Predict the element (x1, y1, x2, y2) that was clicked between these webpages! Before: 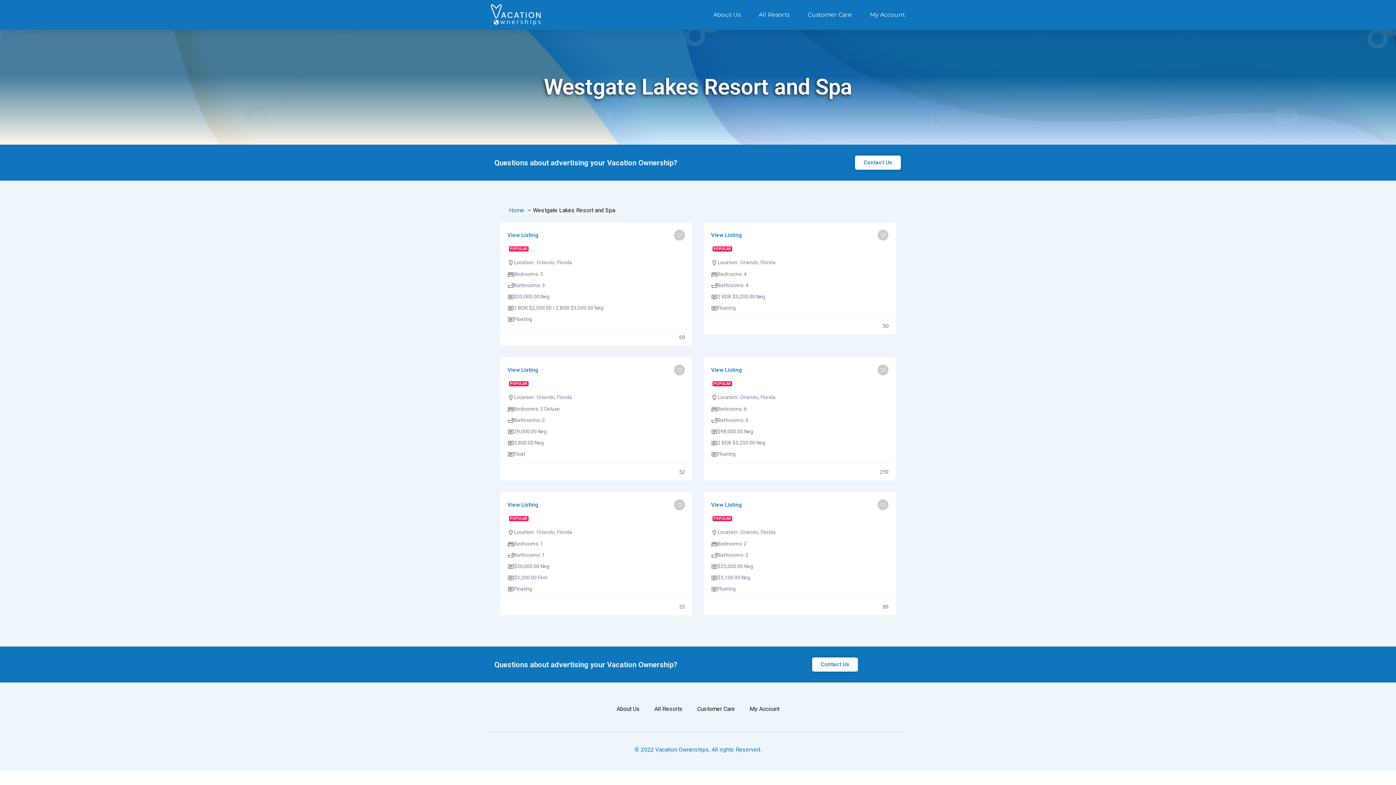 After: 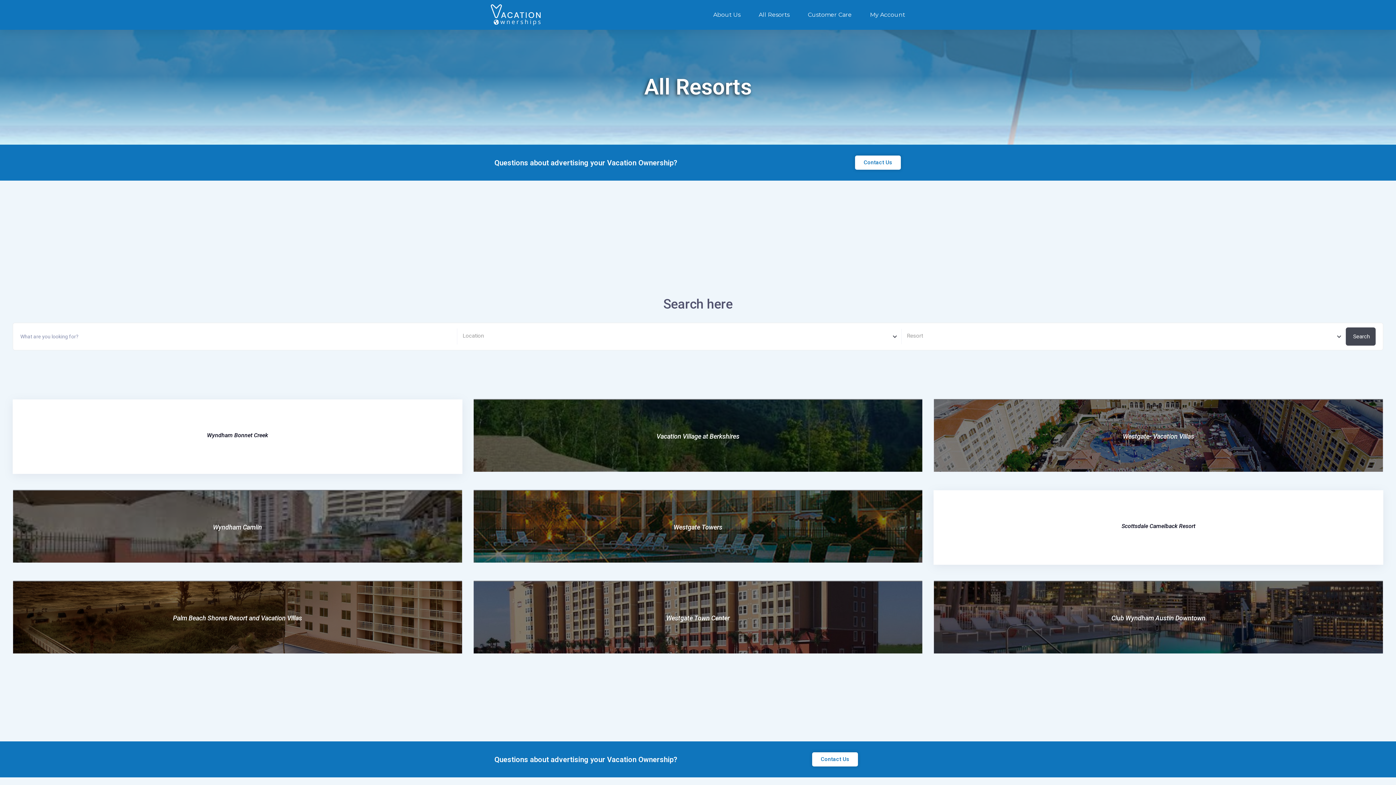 Action: label: All Resorts bbox: (647, 701, 690, 717)